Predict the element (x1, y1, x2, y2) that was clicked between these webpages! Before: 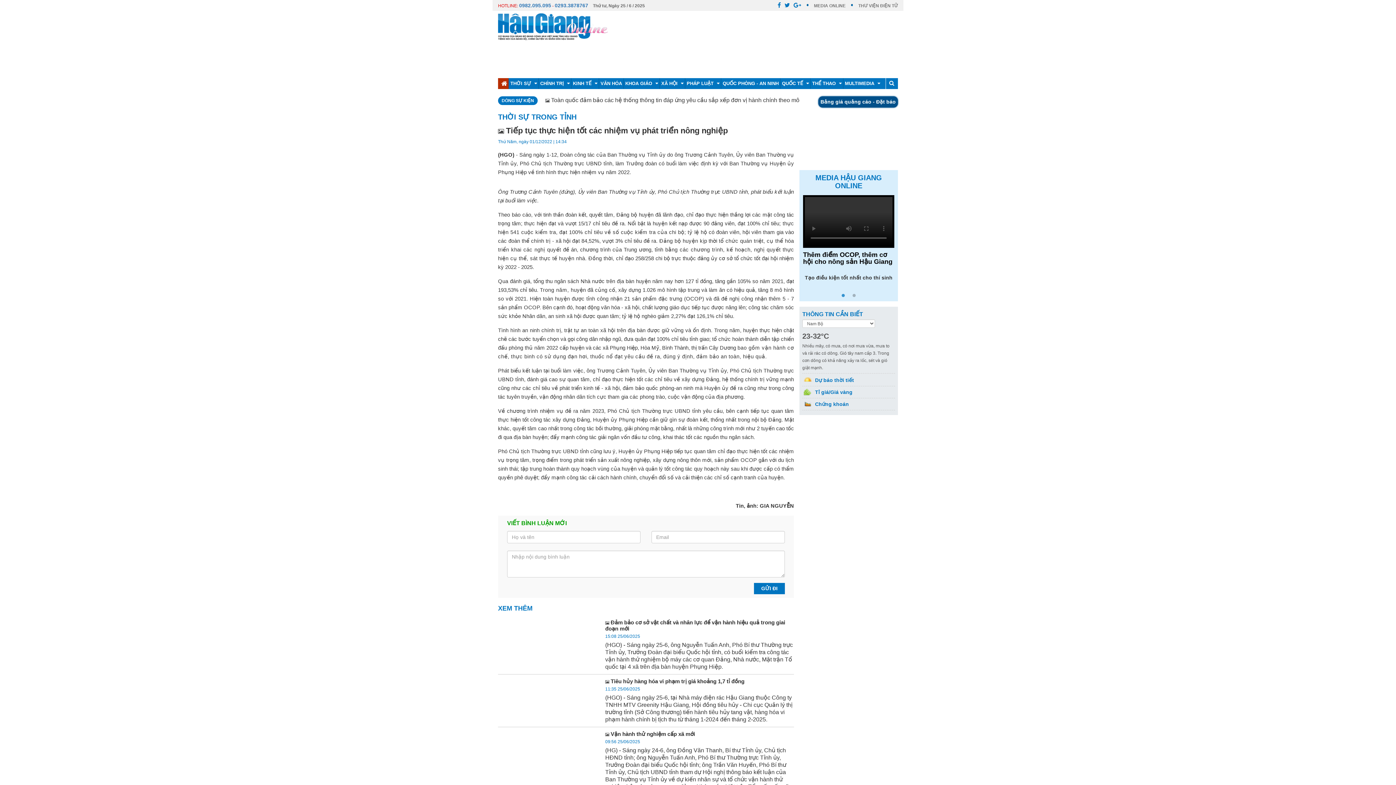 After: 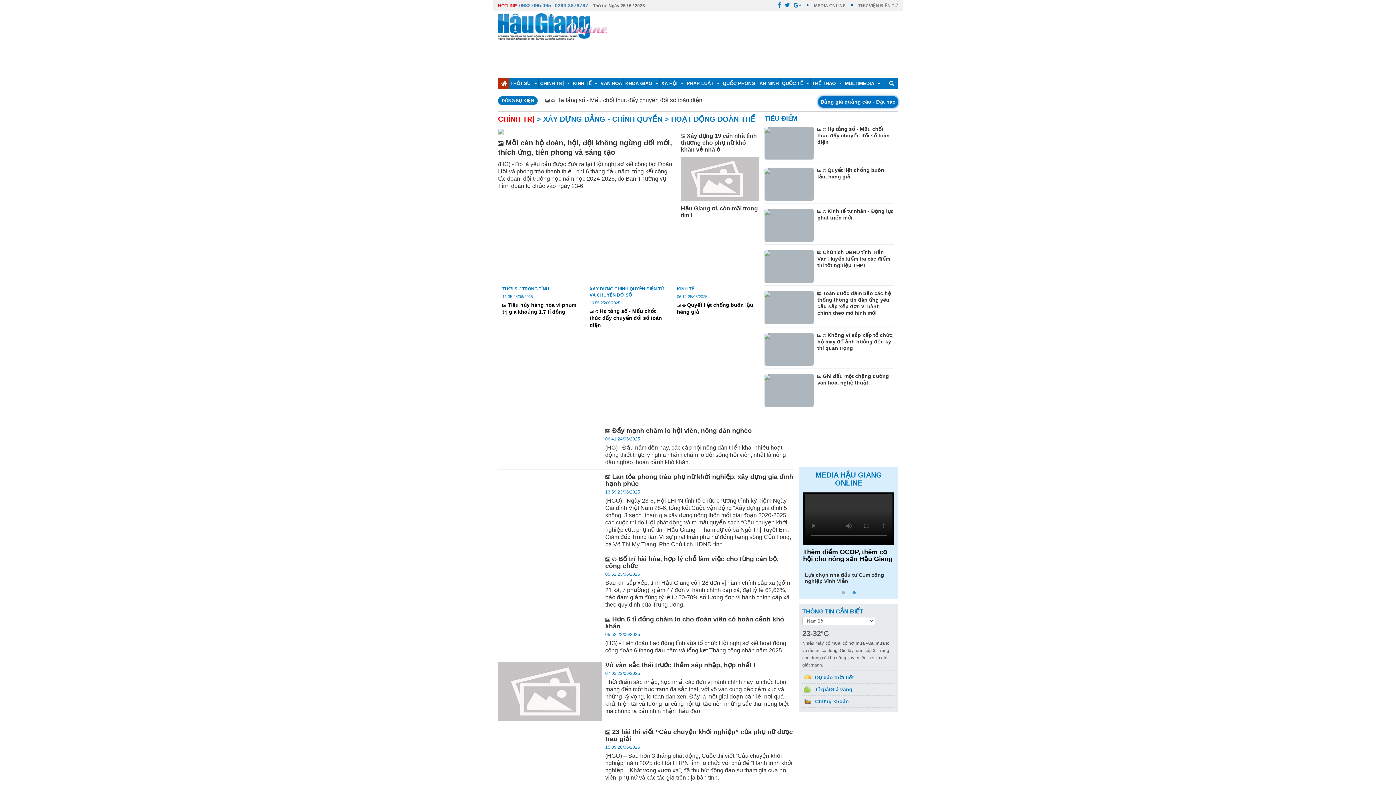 Action: label: CHÍNH TRỊ  bbox: (540, 78, 569, 89)